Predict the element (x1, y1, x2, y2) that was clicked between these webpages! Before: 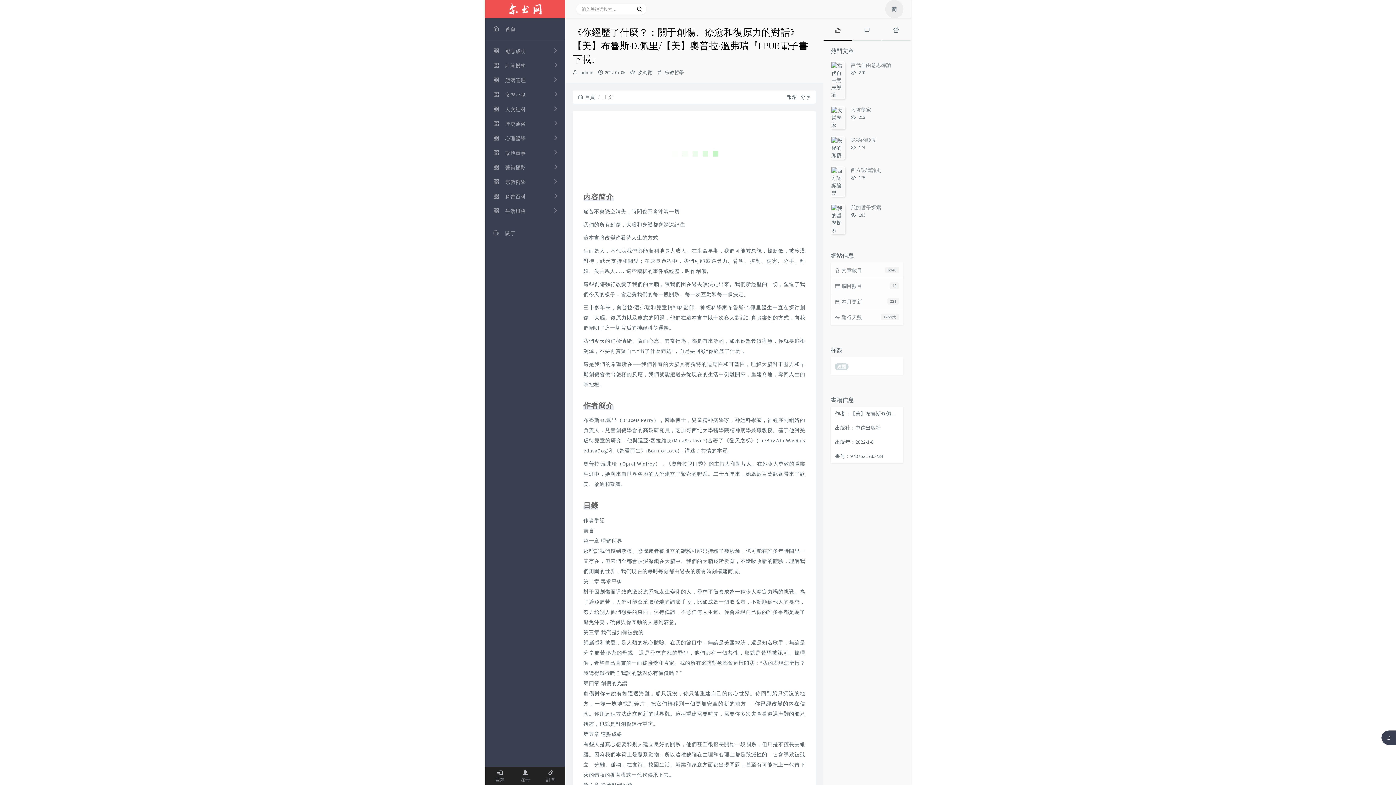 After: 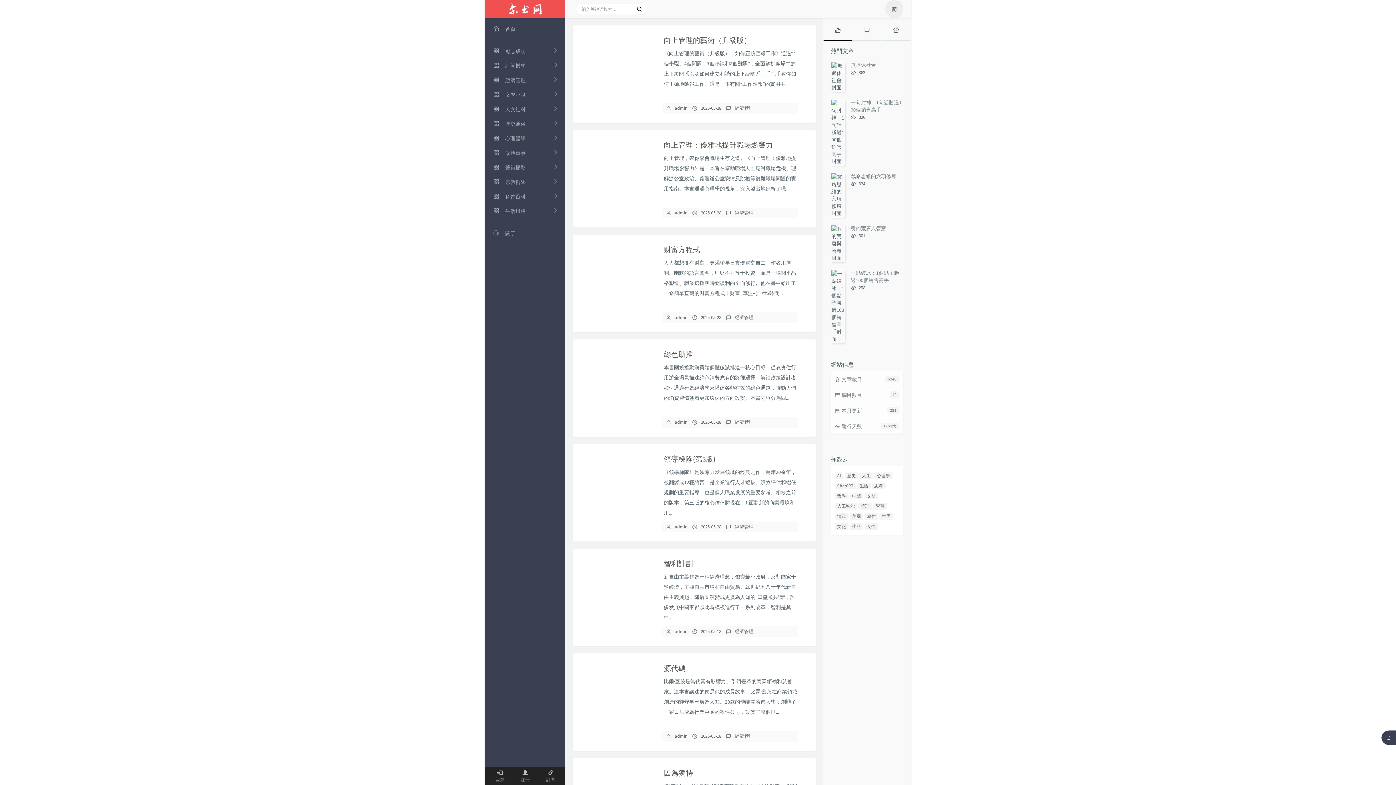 Action: label: 經濟管理 bbox: (485, 73, 565, 87)